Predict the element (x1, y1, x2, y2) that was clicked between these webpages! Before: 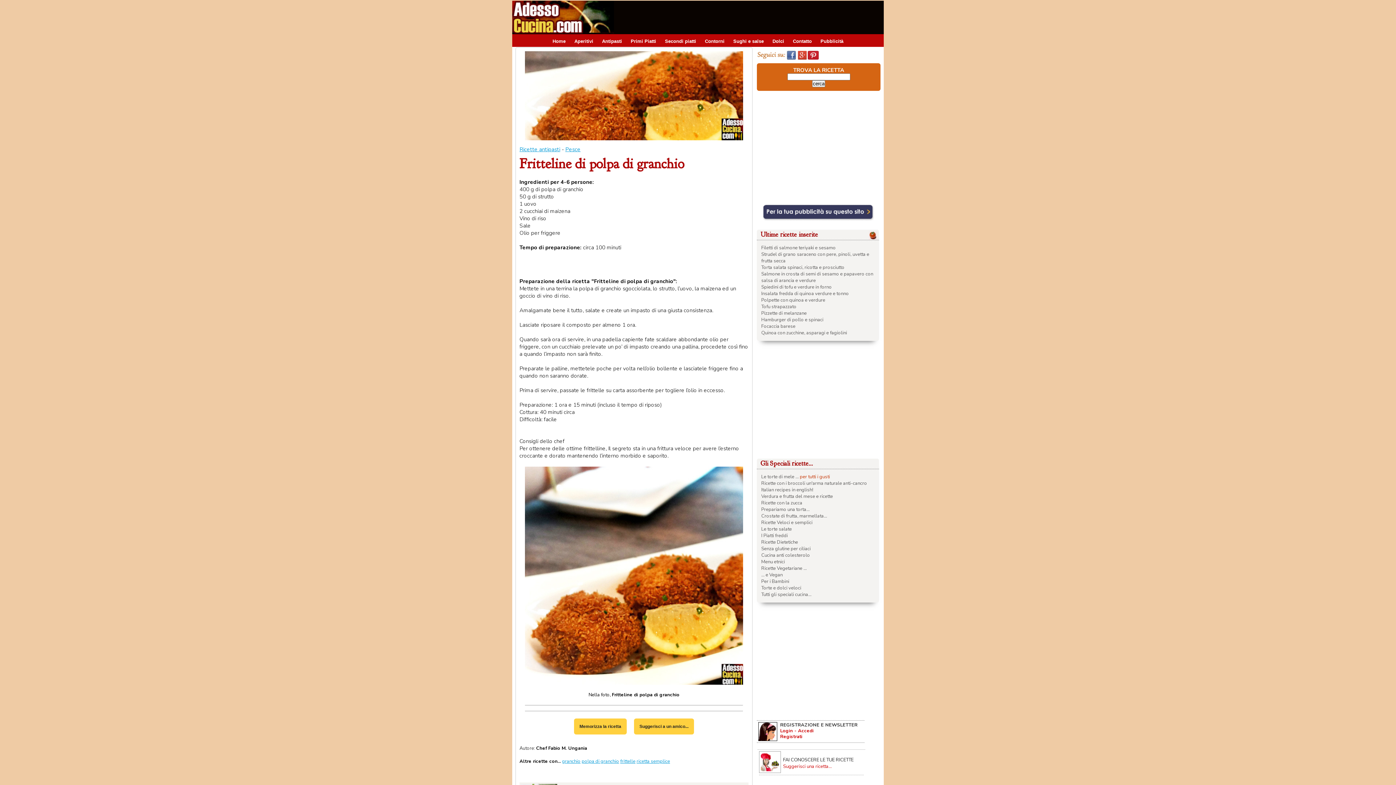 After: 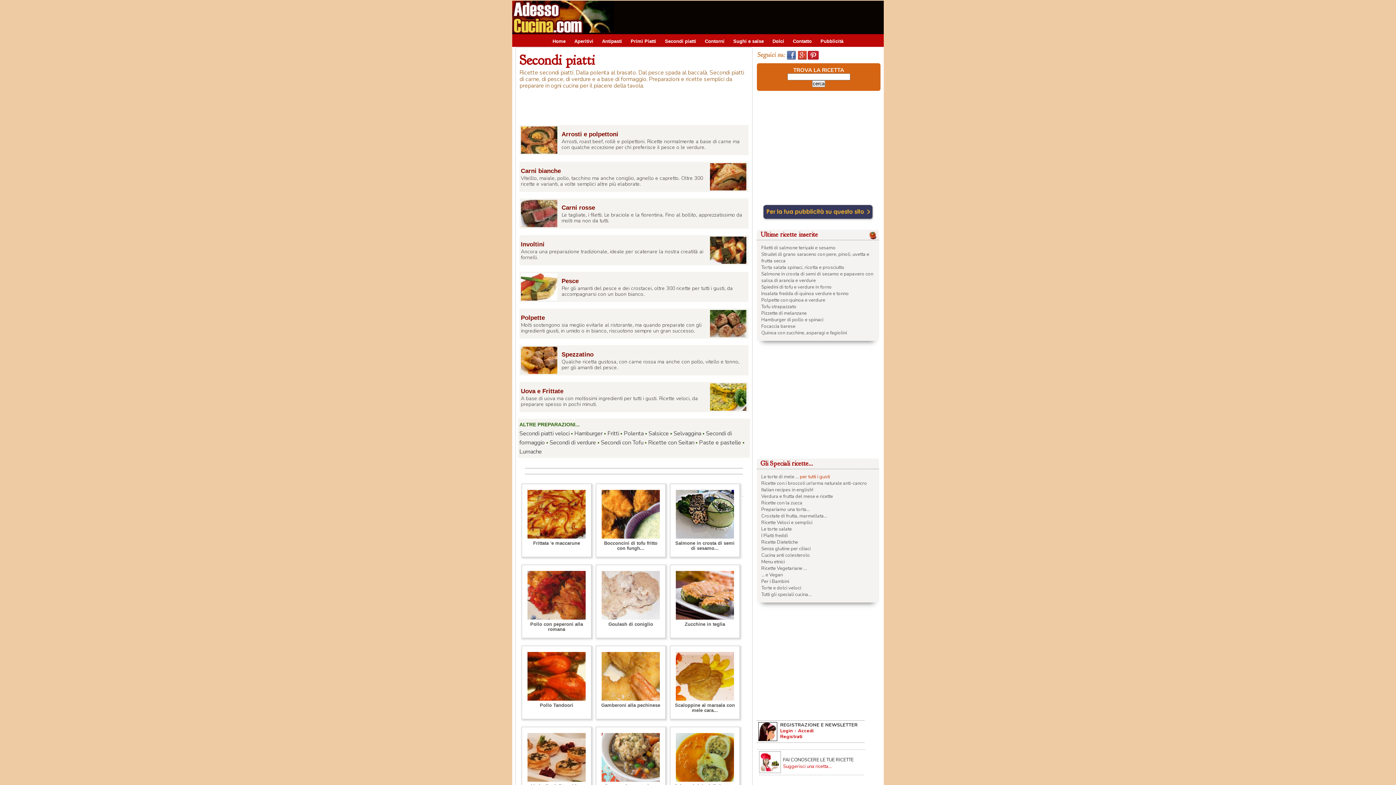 Action: label: Secondi piatti bbox: (661, 34, 700, 46)